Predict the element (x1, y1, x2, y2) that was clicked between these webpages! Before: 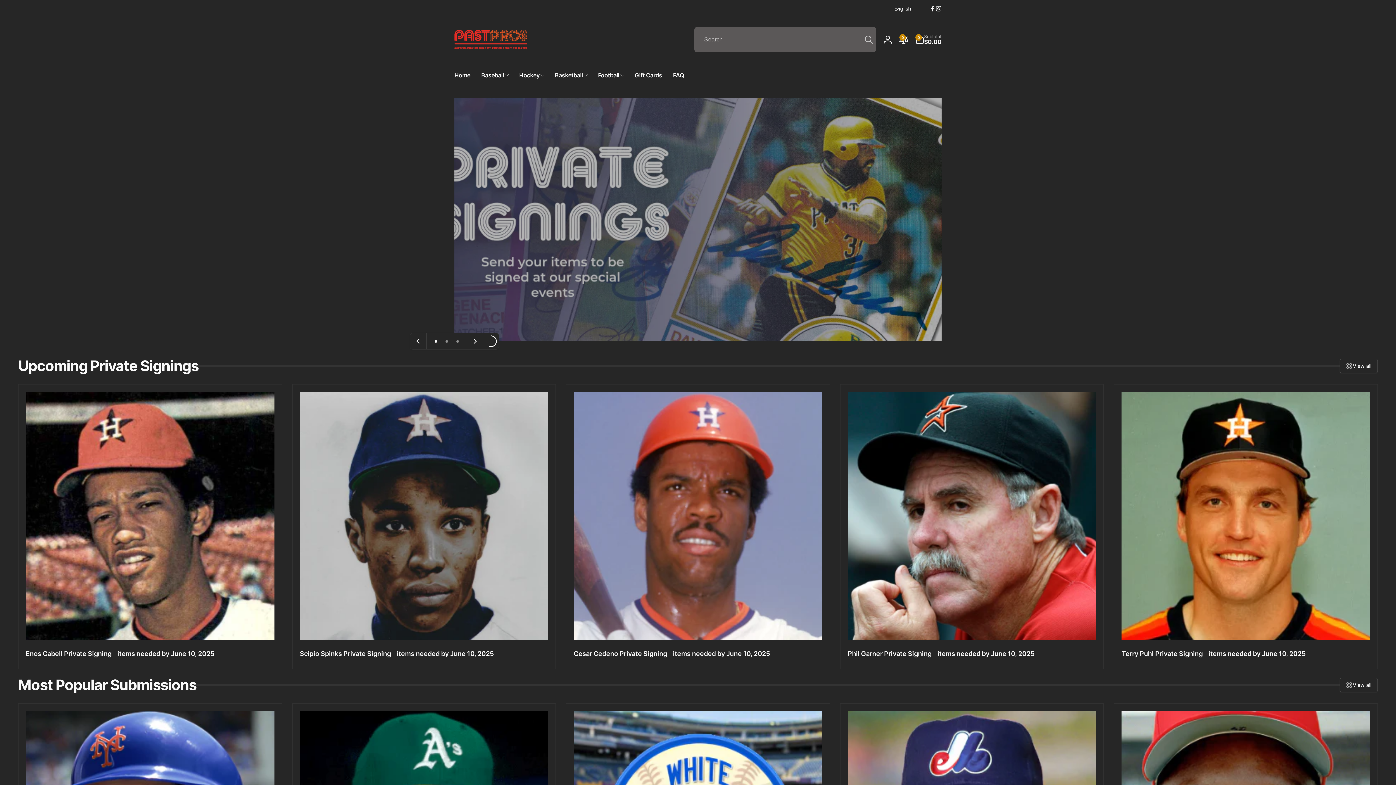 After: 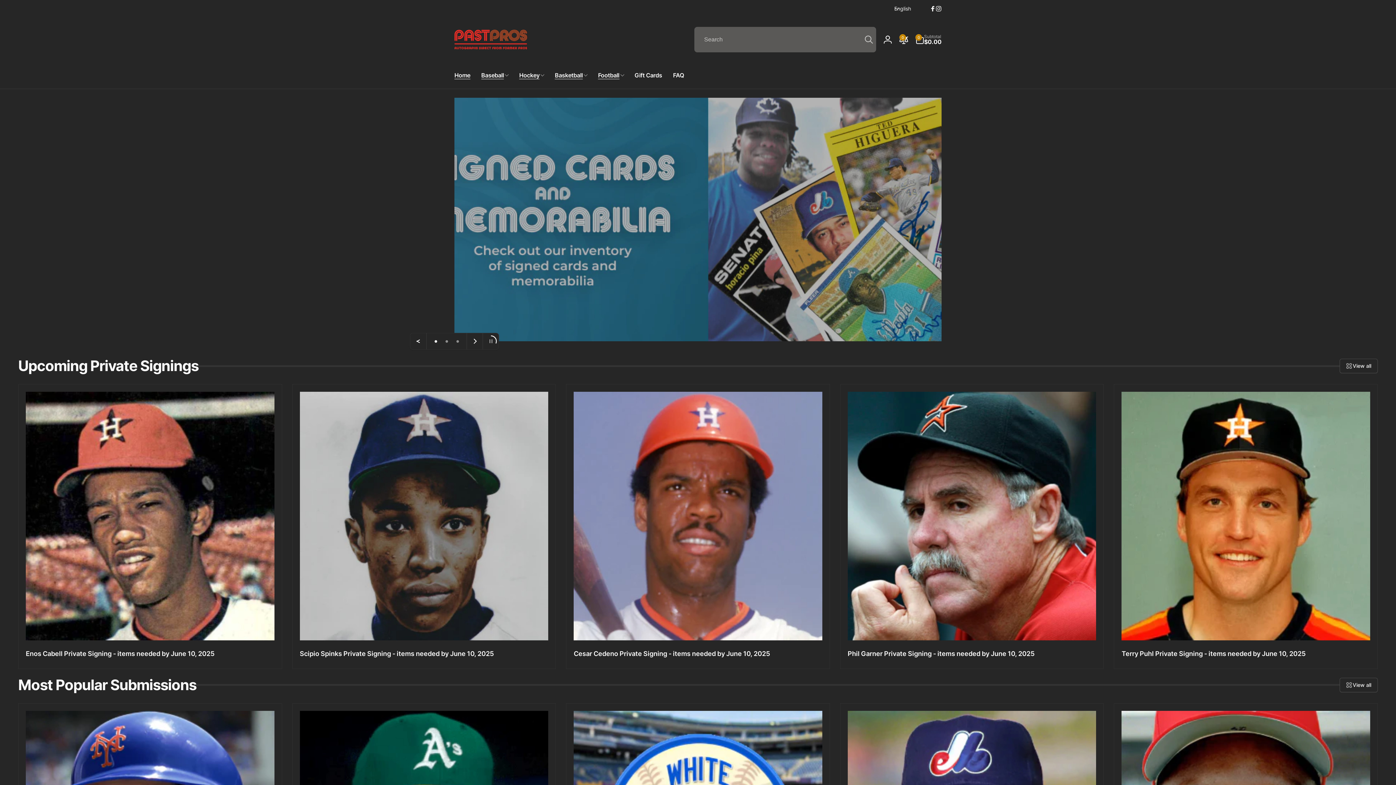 Action: bbox: (410, 333, 426, 349) label: Previous slide